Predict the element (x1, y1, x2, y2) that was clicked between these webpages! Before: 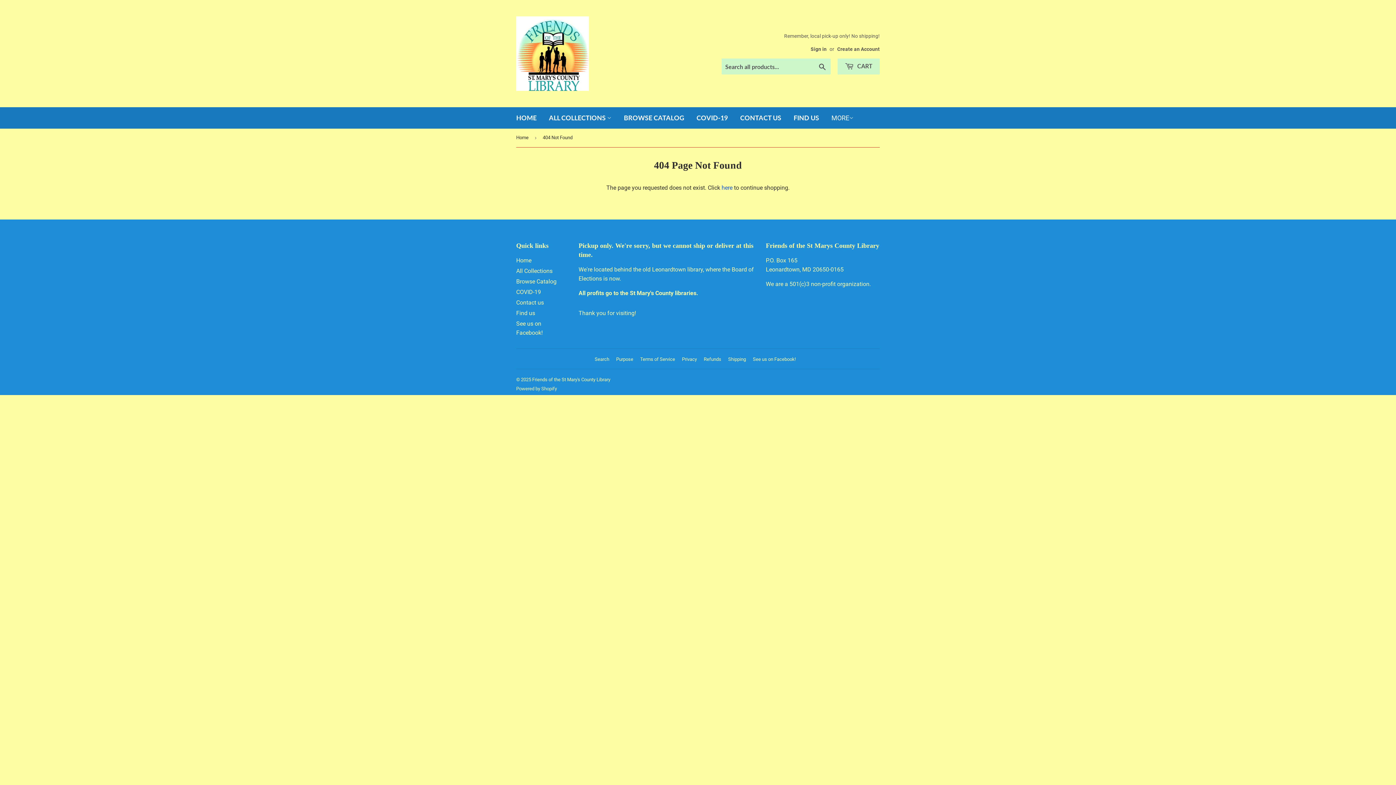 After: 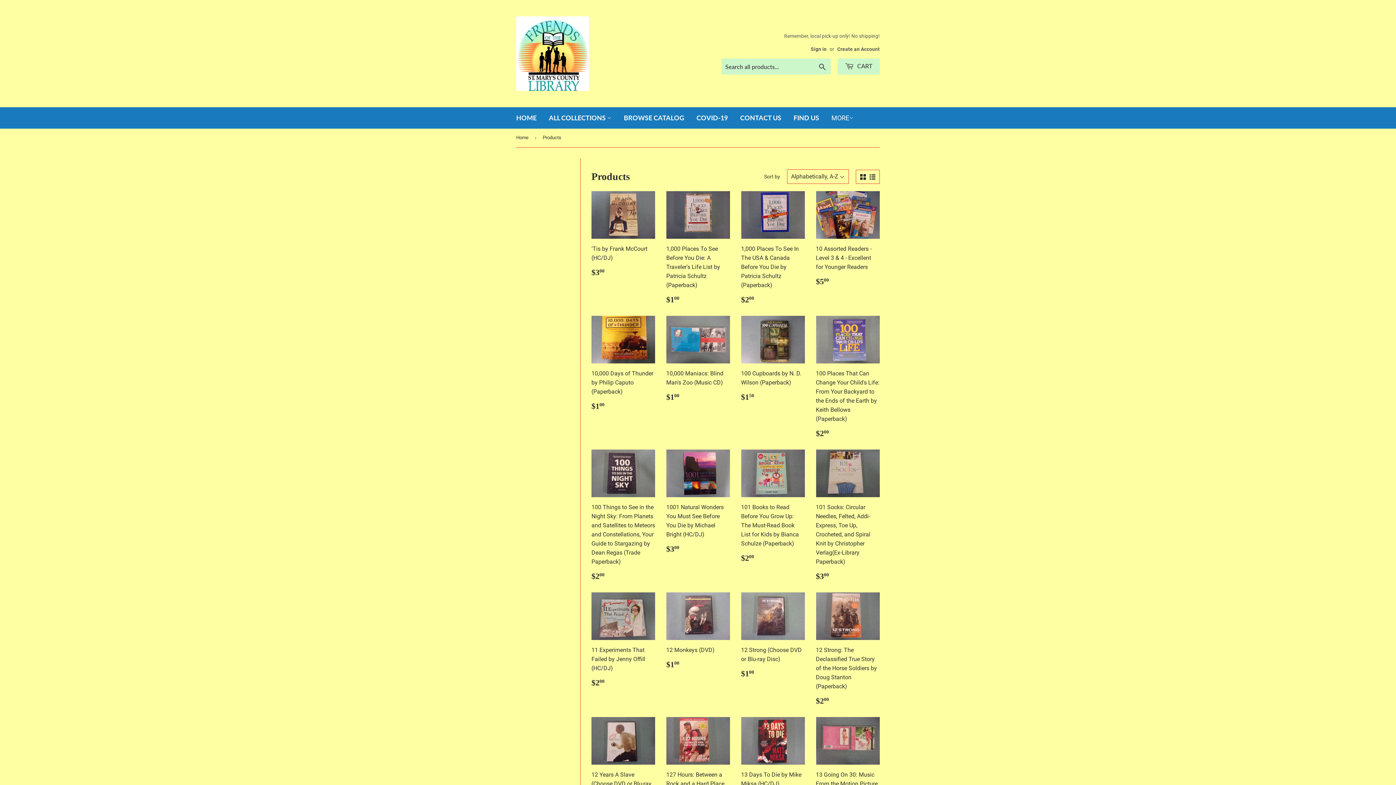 Action: bbox: (721, 184, 732, 191) label: here